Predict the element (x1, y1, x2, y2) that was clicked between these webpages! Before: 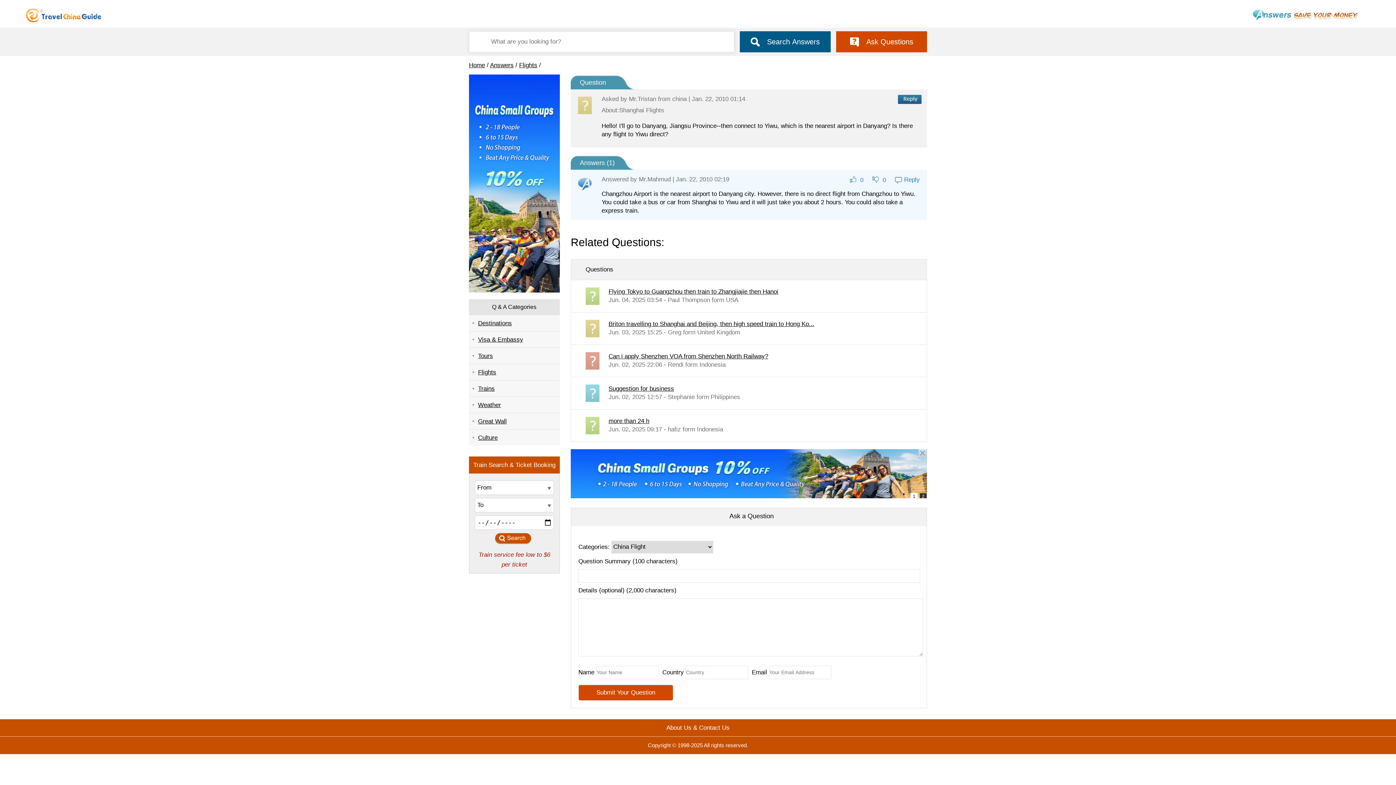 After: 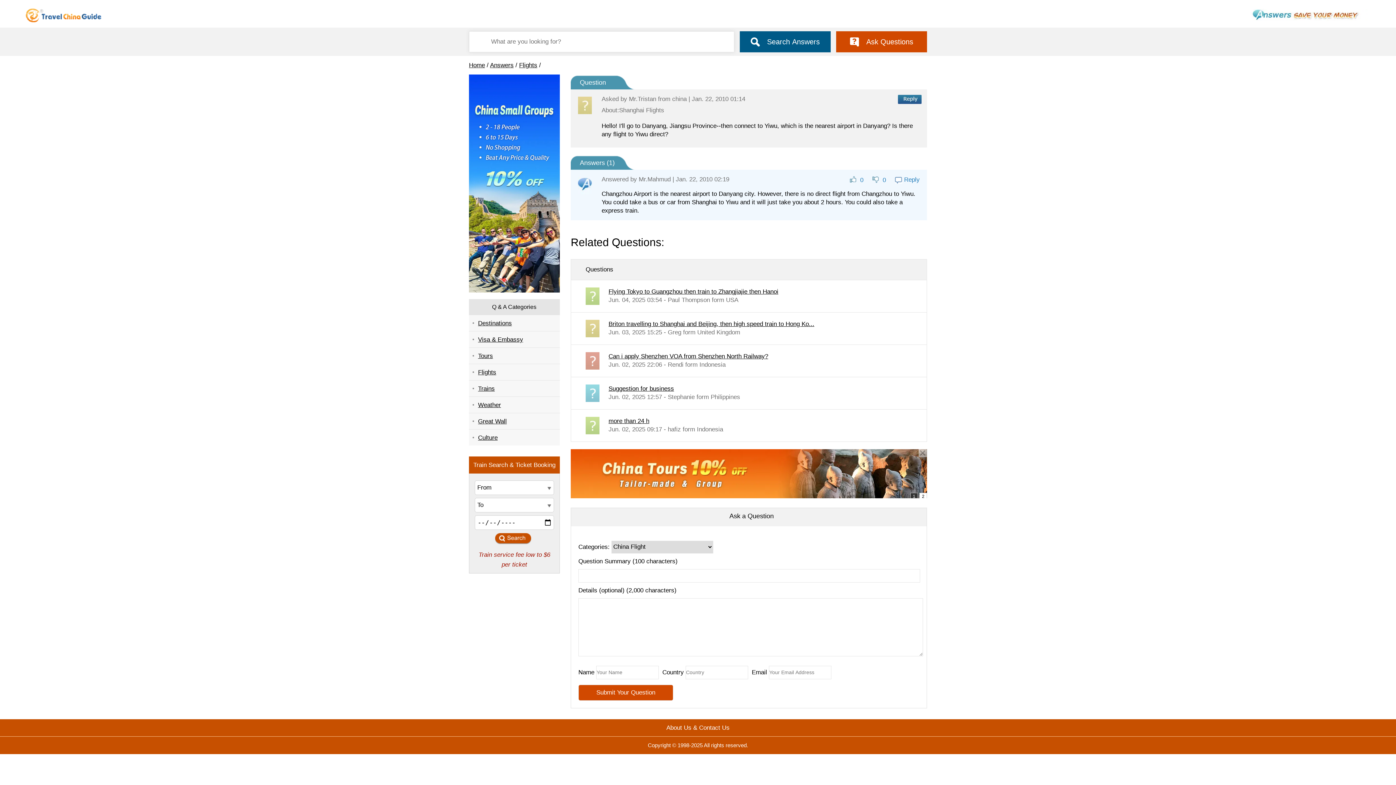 Action: label: Ask Questions bbox: (836, 31, 927, 52)